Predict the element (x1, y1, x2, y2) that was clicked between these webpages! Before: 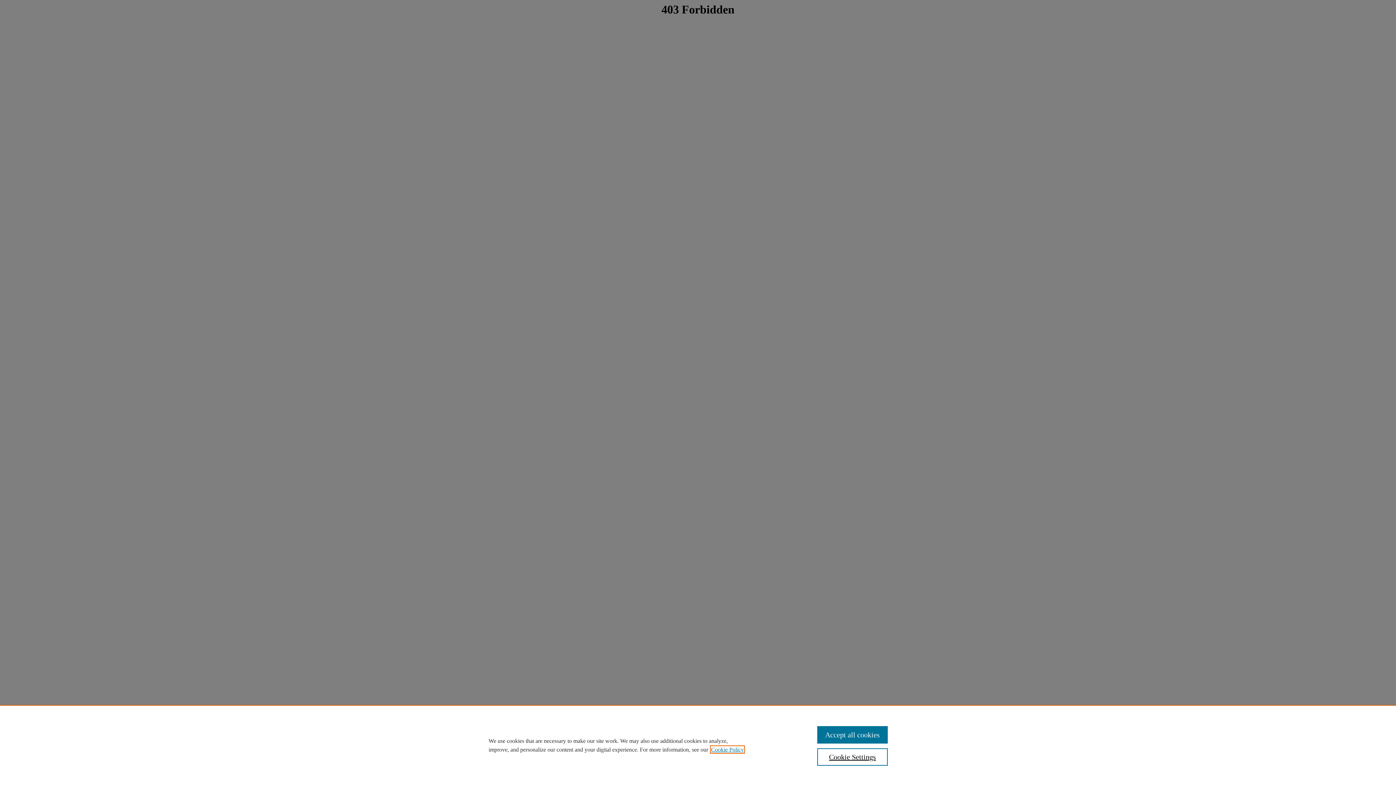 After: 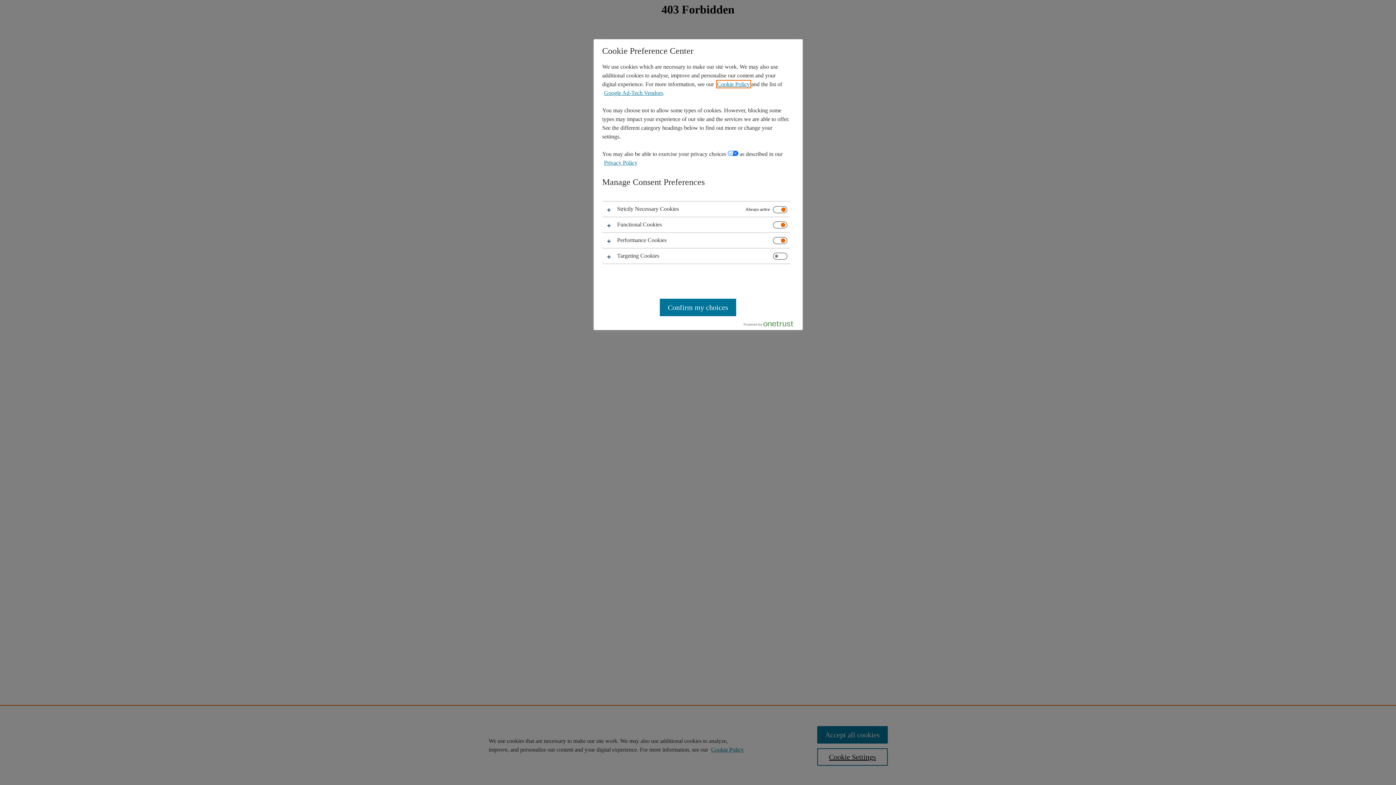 Action: bbox: (817, 748, 887, 766) label: Cookie Settings